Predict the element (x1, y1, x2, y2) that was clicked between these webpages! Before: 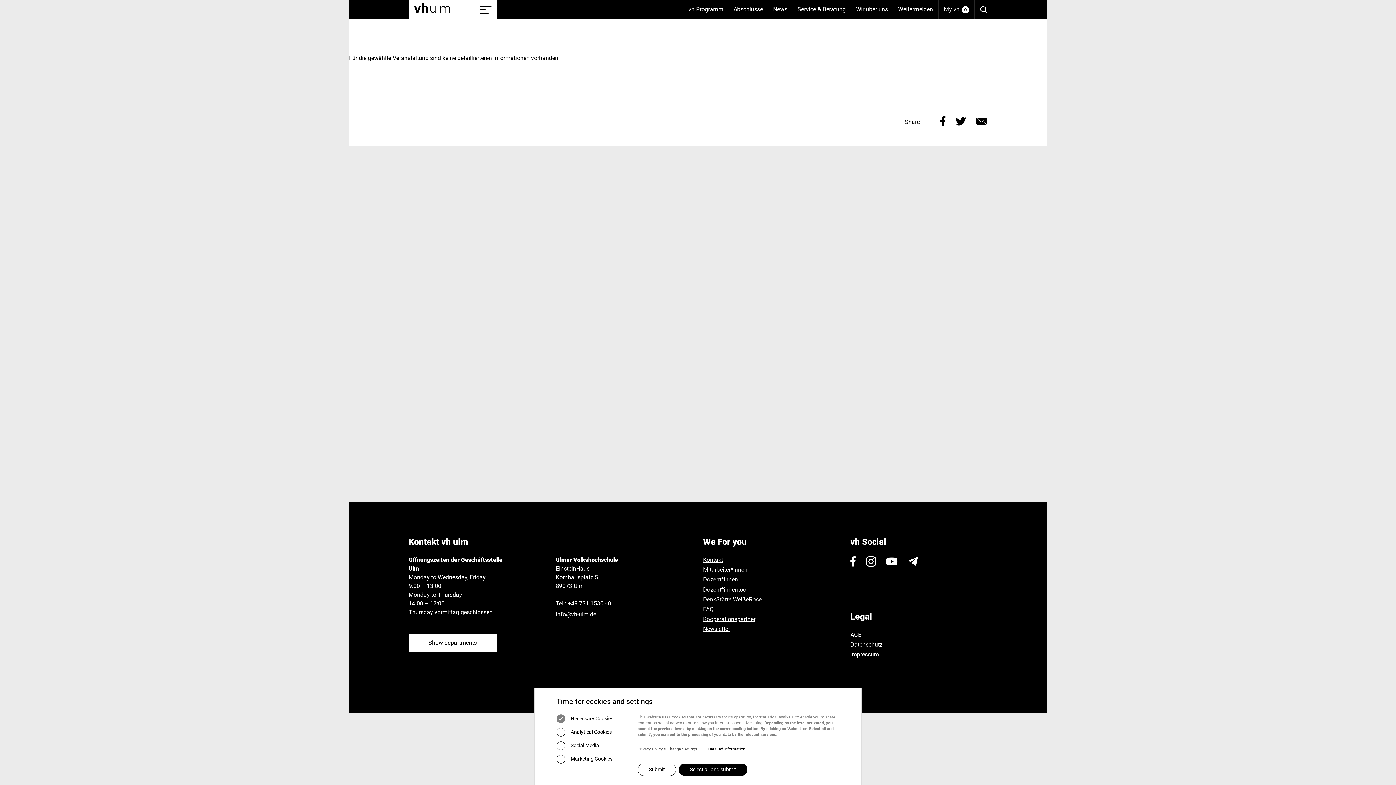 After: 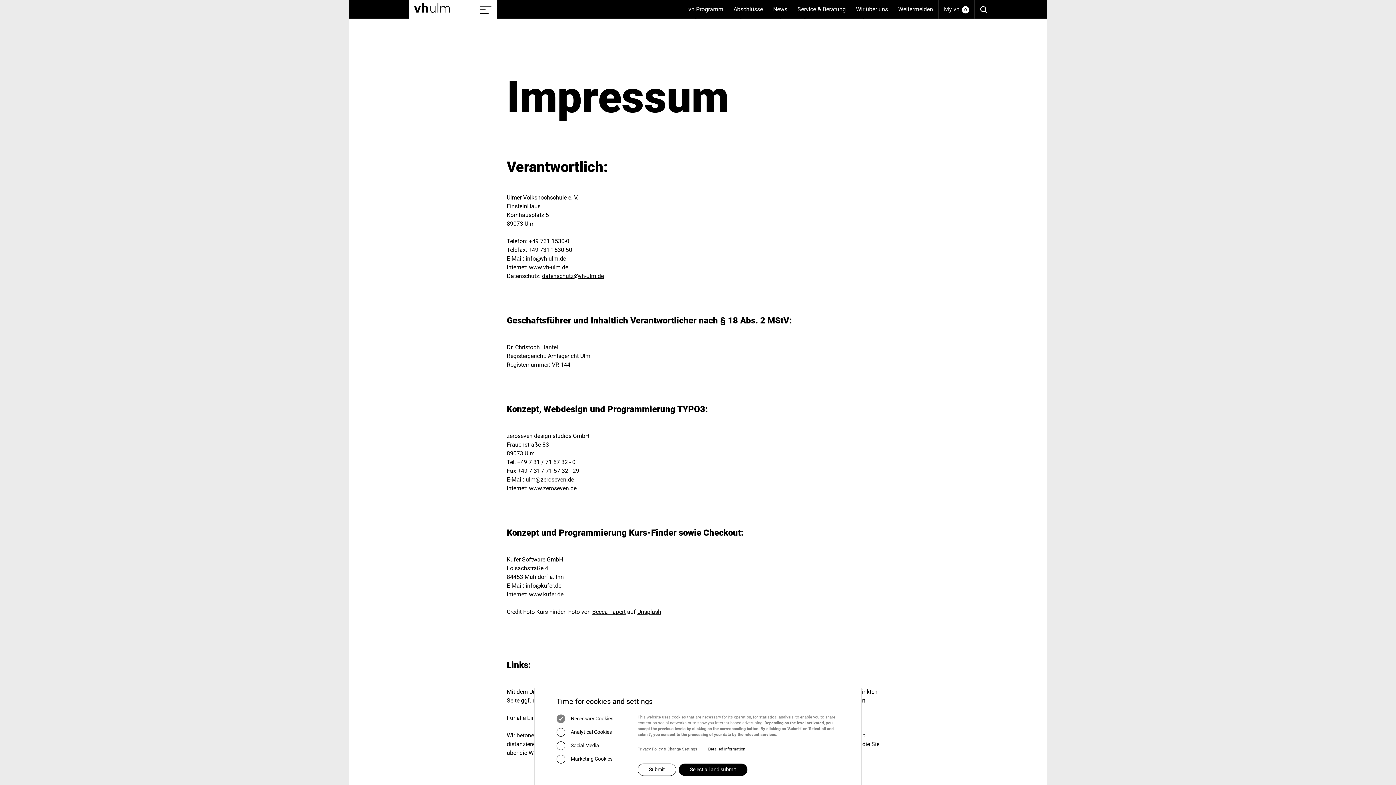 Action: bbox: (850, 650, 879, 660) label: Impressum